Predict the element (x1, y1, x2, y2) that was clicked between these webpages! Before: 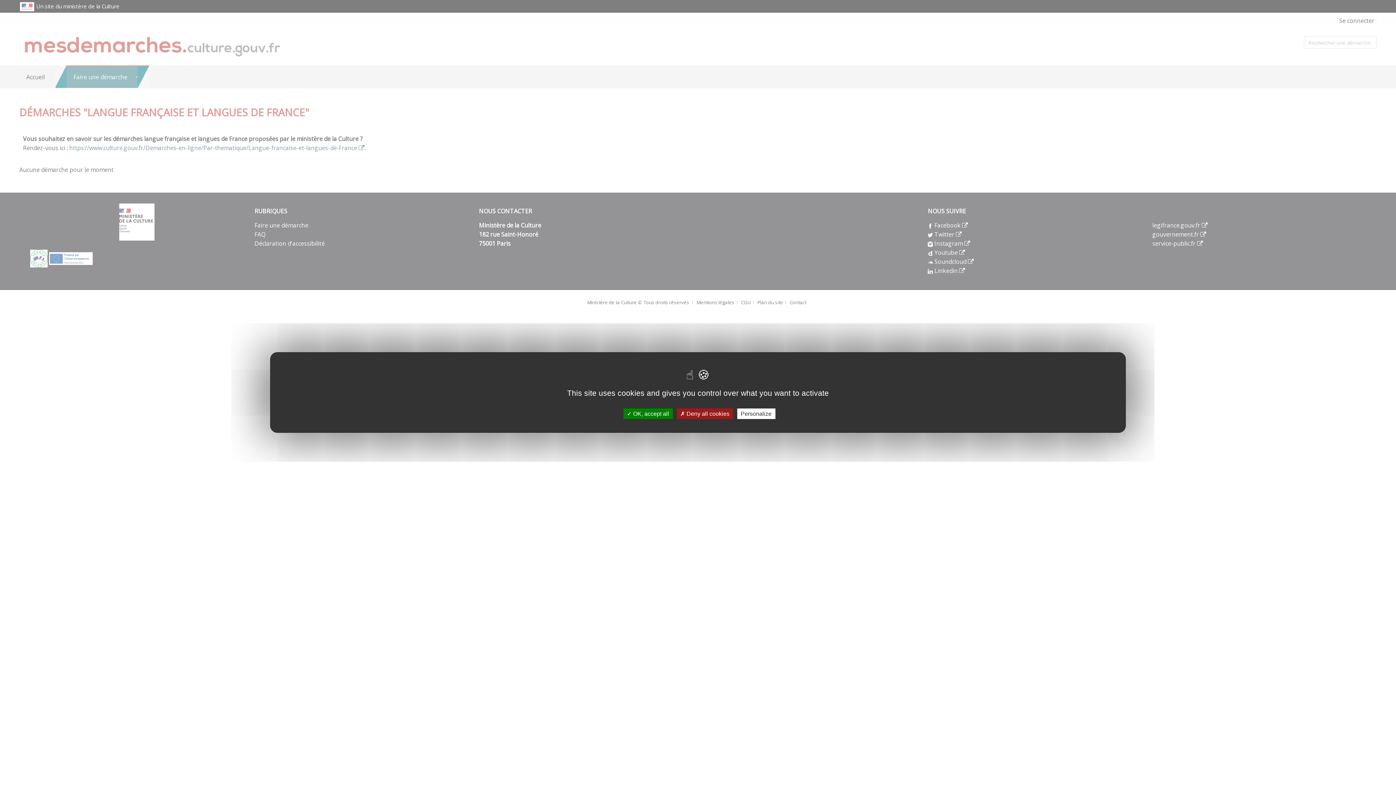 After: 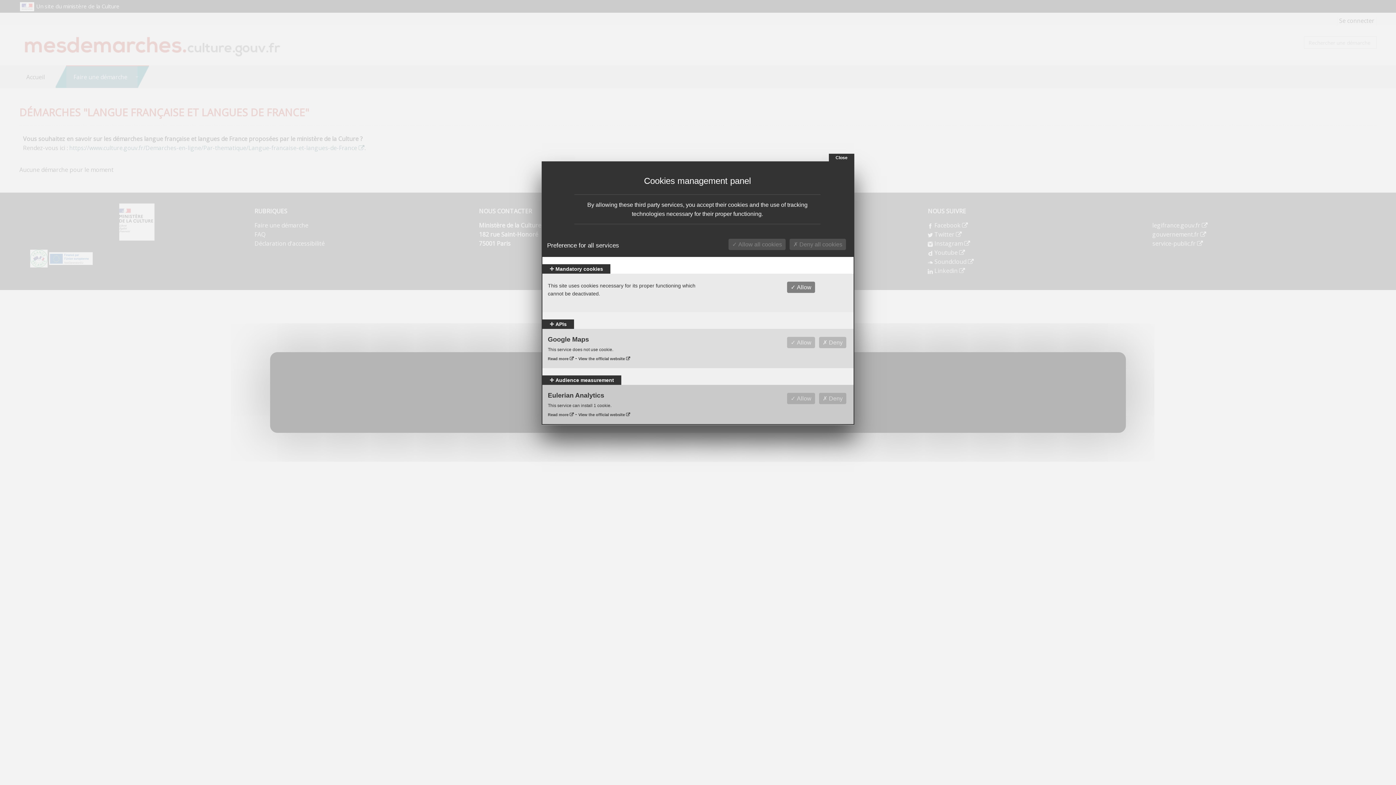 Action: bbox: (737, 408, 775, 419) label: Personalize